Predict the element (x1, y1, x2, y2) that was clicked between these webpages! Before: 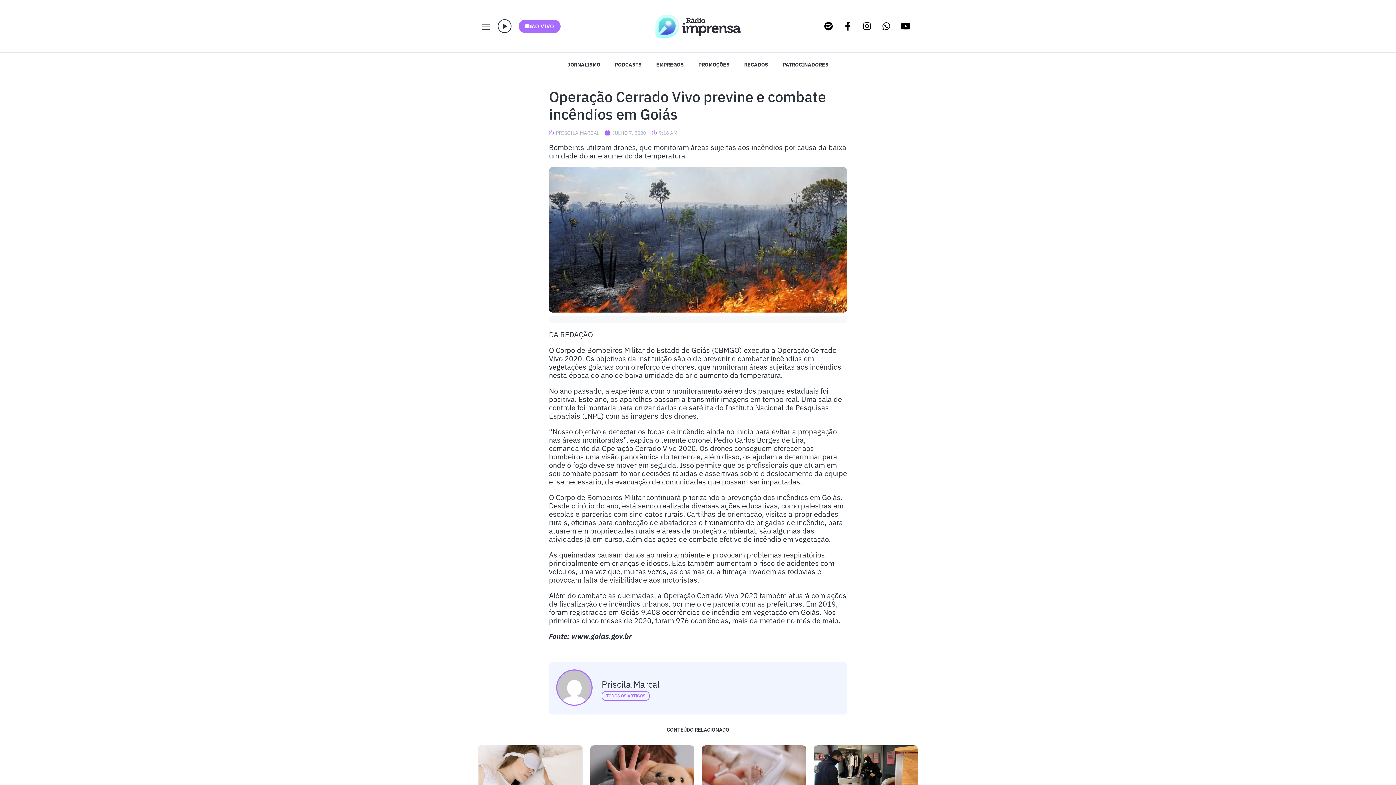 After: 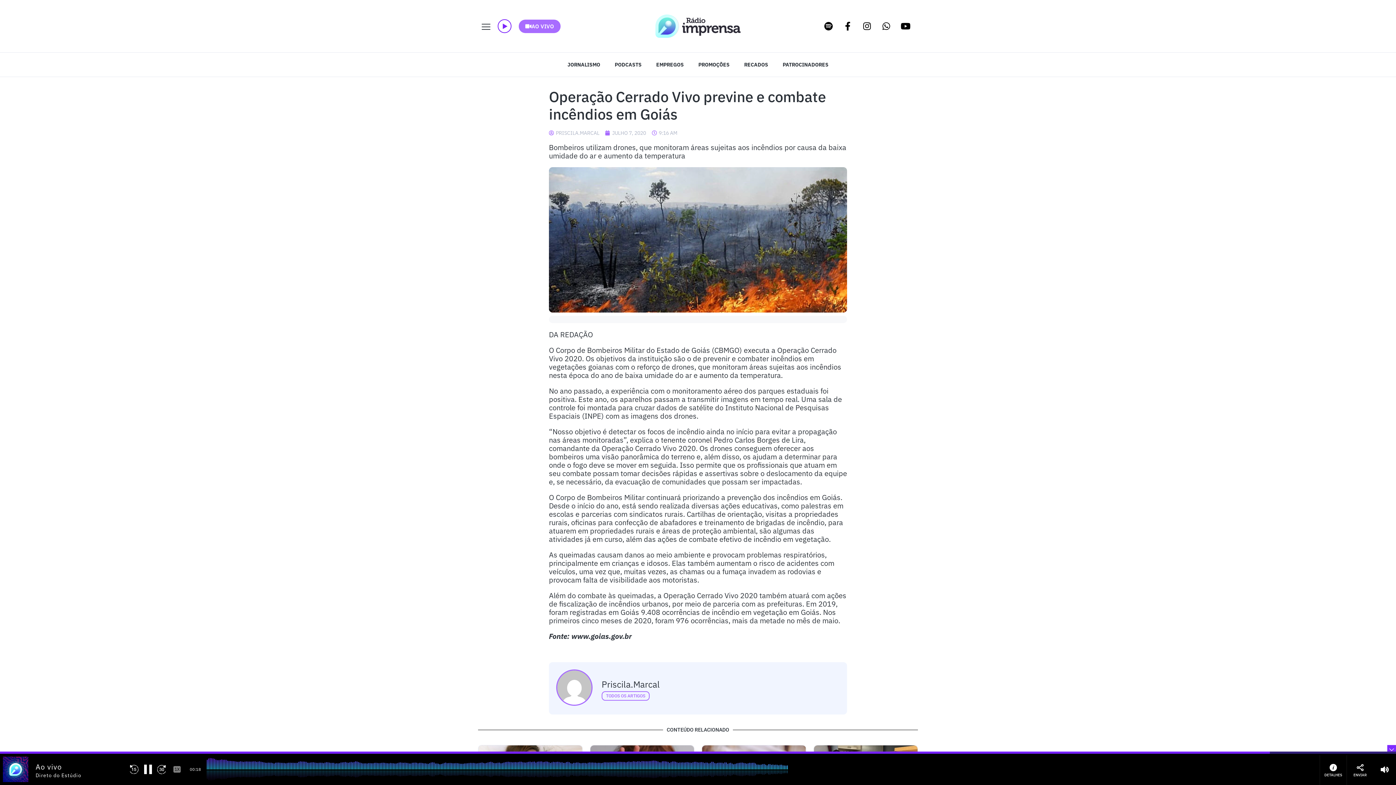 Action: bbox: (497, 19, 511, 33)